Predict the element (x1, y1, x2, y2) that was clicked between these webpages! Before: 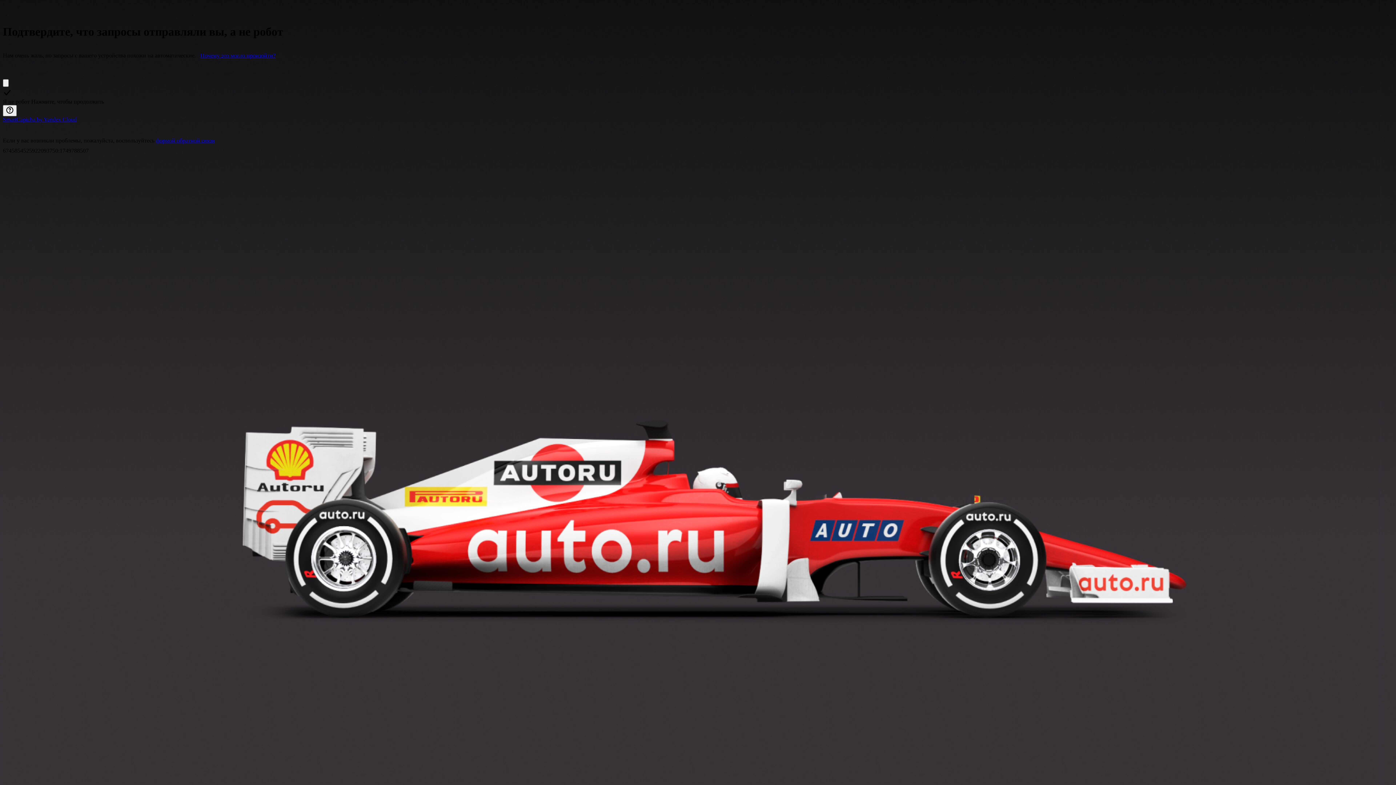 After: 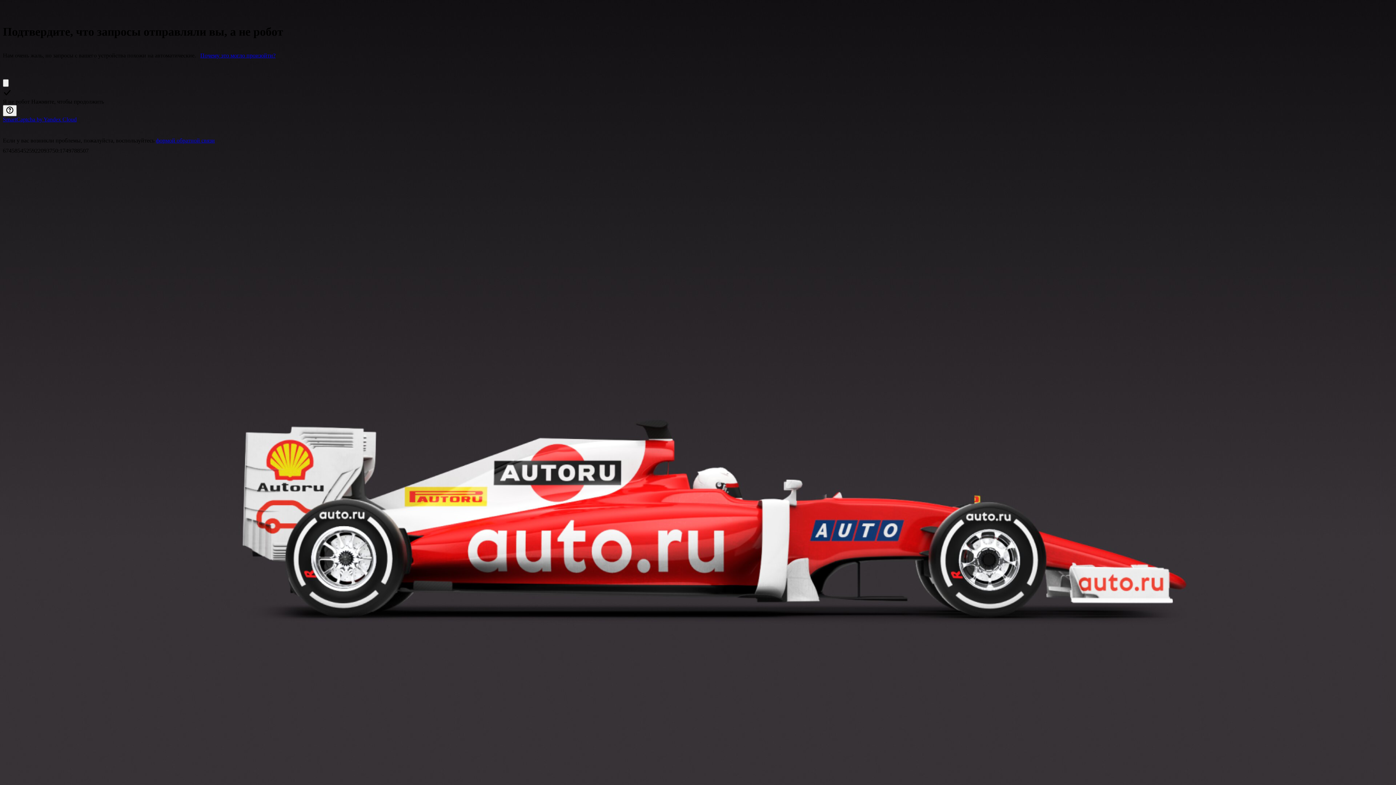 Action: label: формой обратной связи bbox: (156, 137, 214, 143)